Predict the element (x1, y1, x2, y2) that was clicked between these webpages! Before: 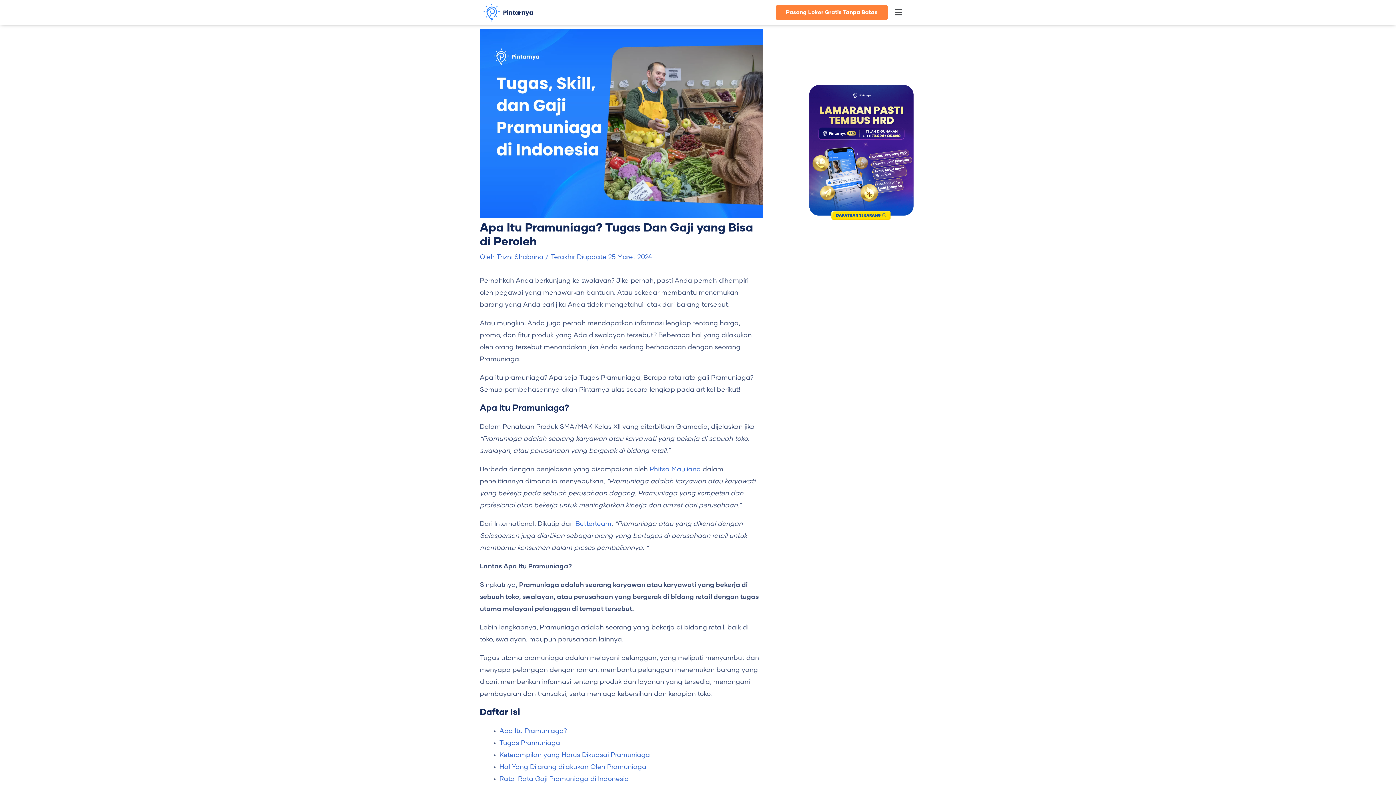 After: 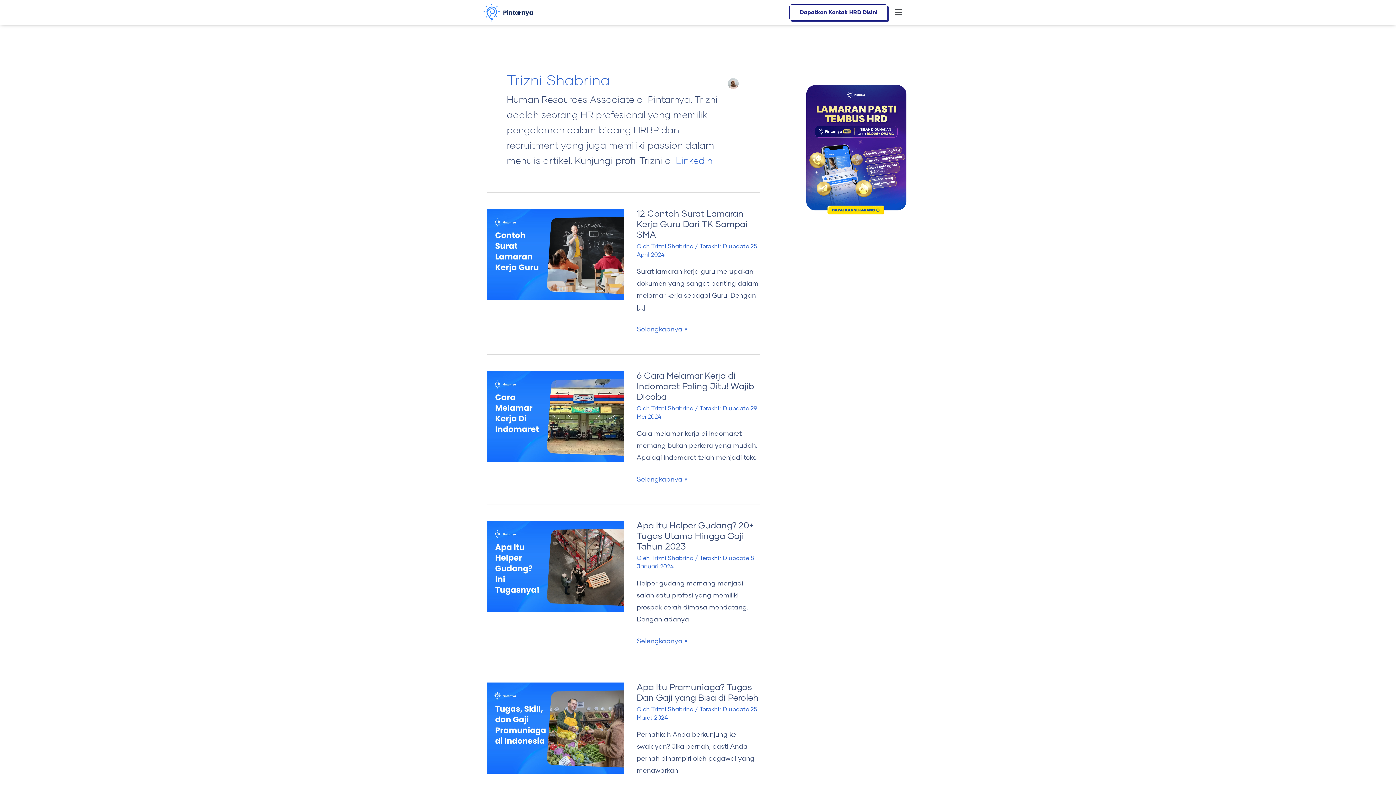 Action: label: Trizni Shabrina  bbox: (496, 254, 545, 260)